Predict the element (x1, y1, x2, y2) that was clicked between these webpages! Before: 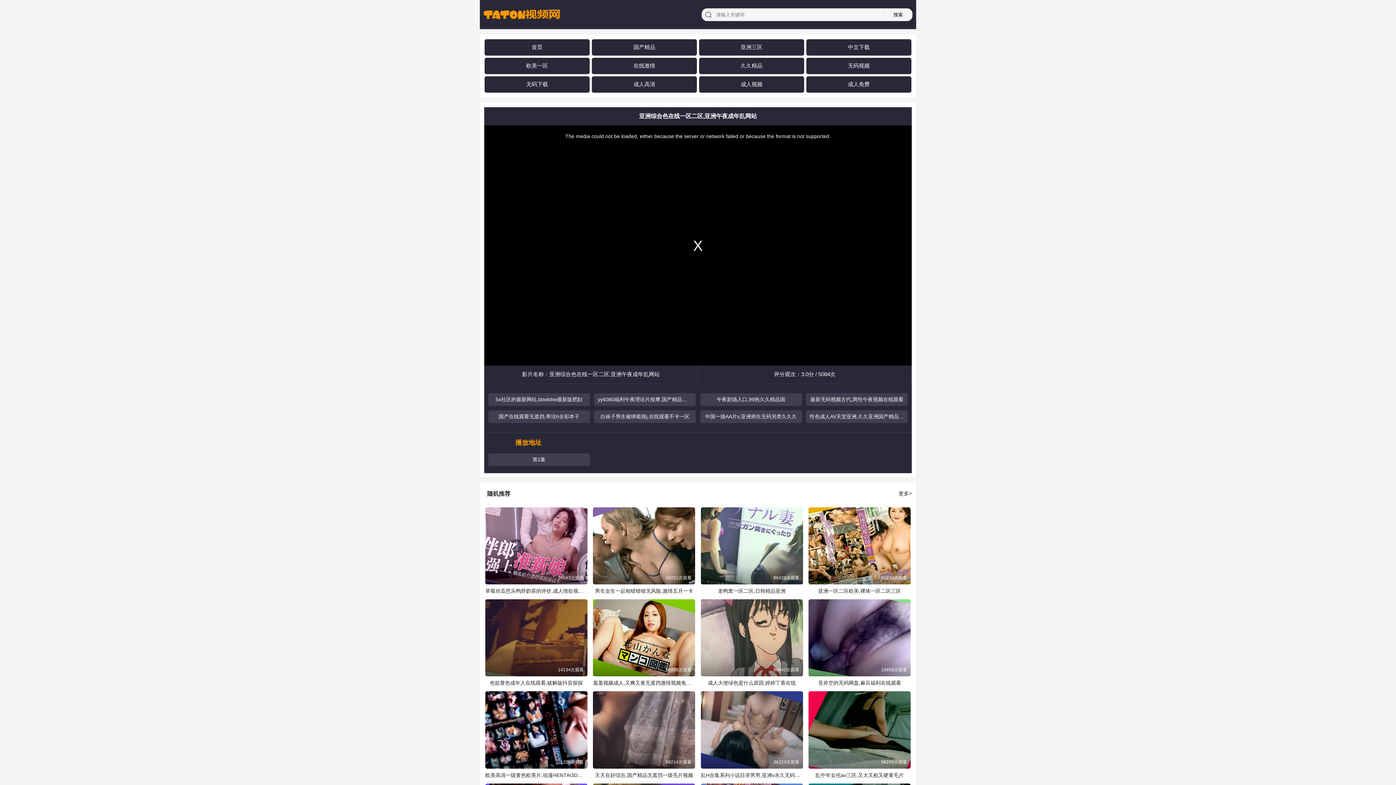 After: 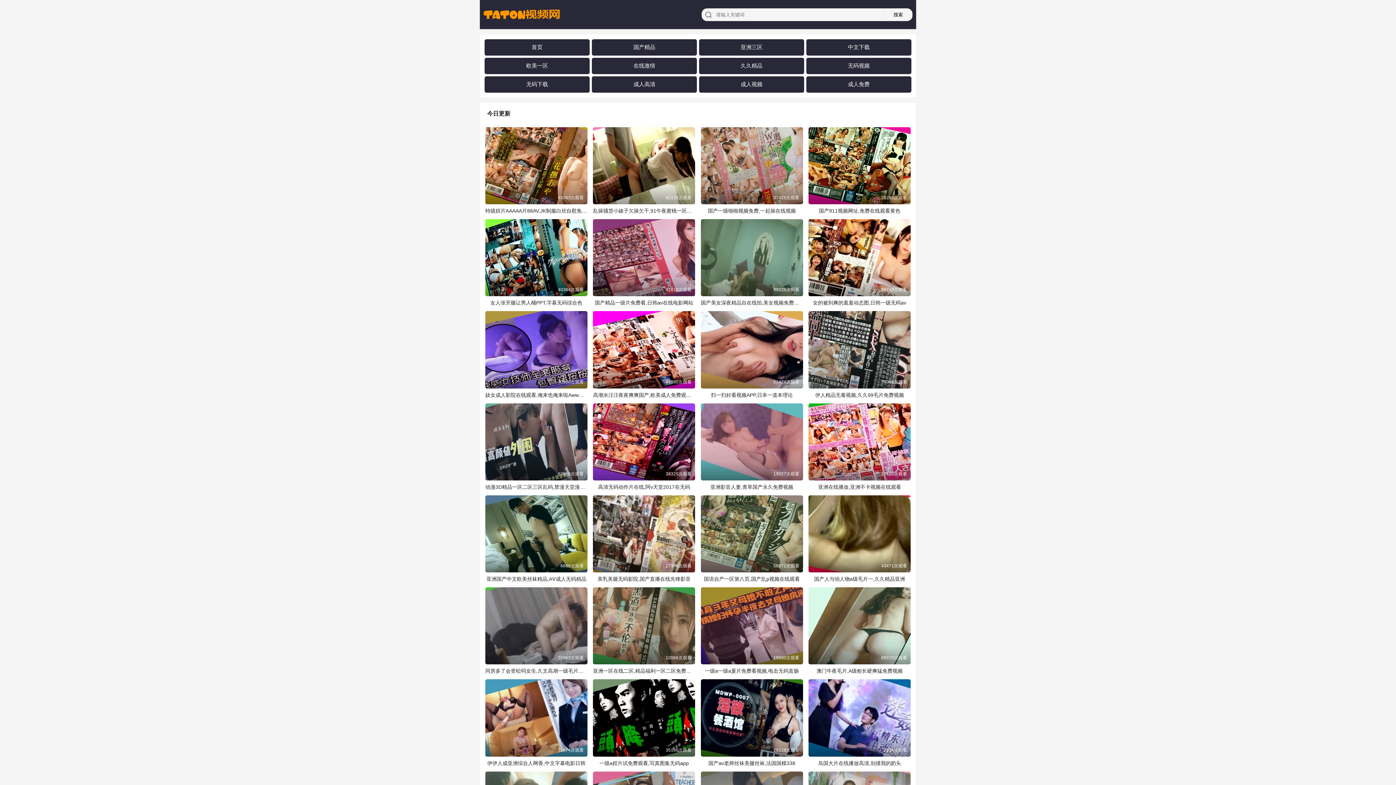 Action: bbox: (531, 43, 542, 50) label: 首页